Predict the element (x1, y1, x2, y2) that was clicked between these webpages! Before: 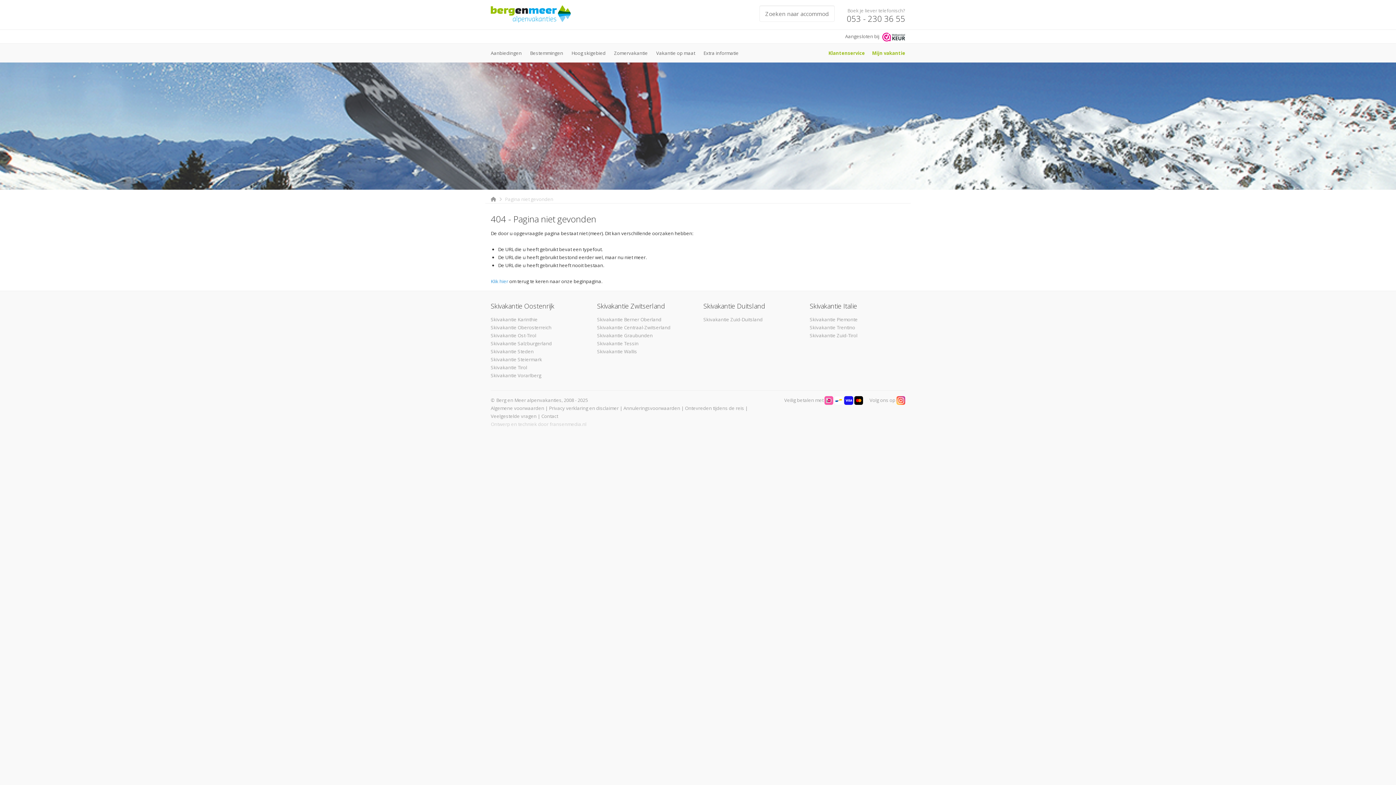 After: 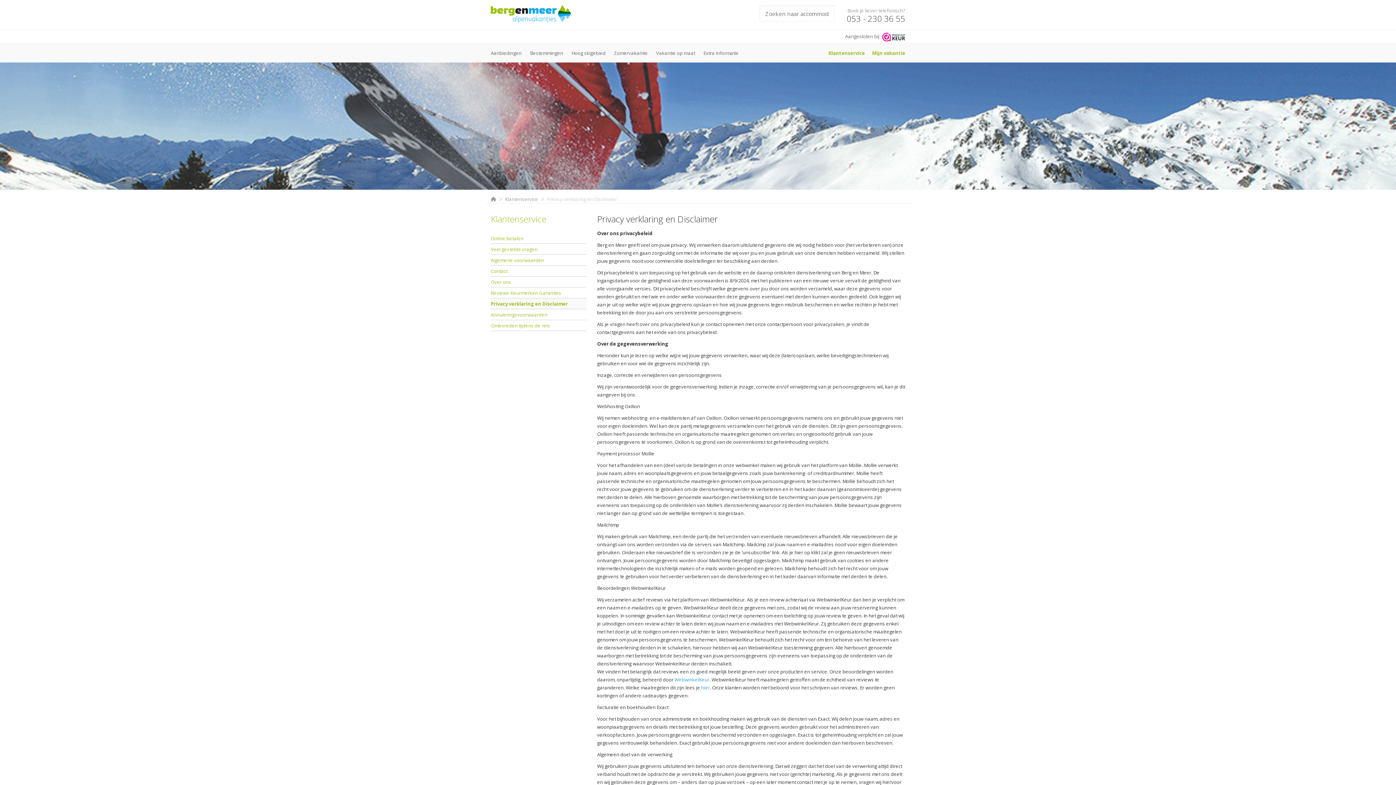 Action: bbox: (549, 404, 618, 411) label: Privacy verklaring en disclaimer